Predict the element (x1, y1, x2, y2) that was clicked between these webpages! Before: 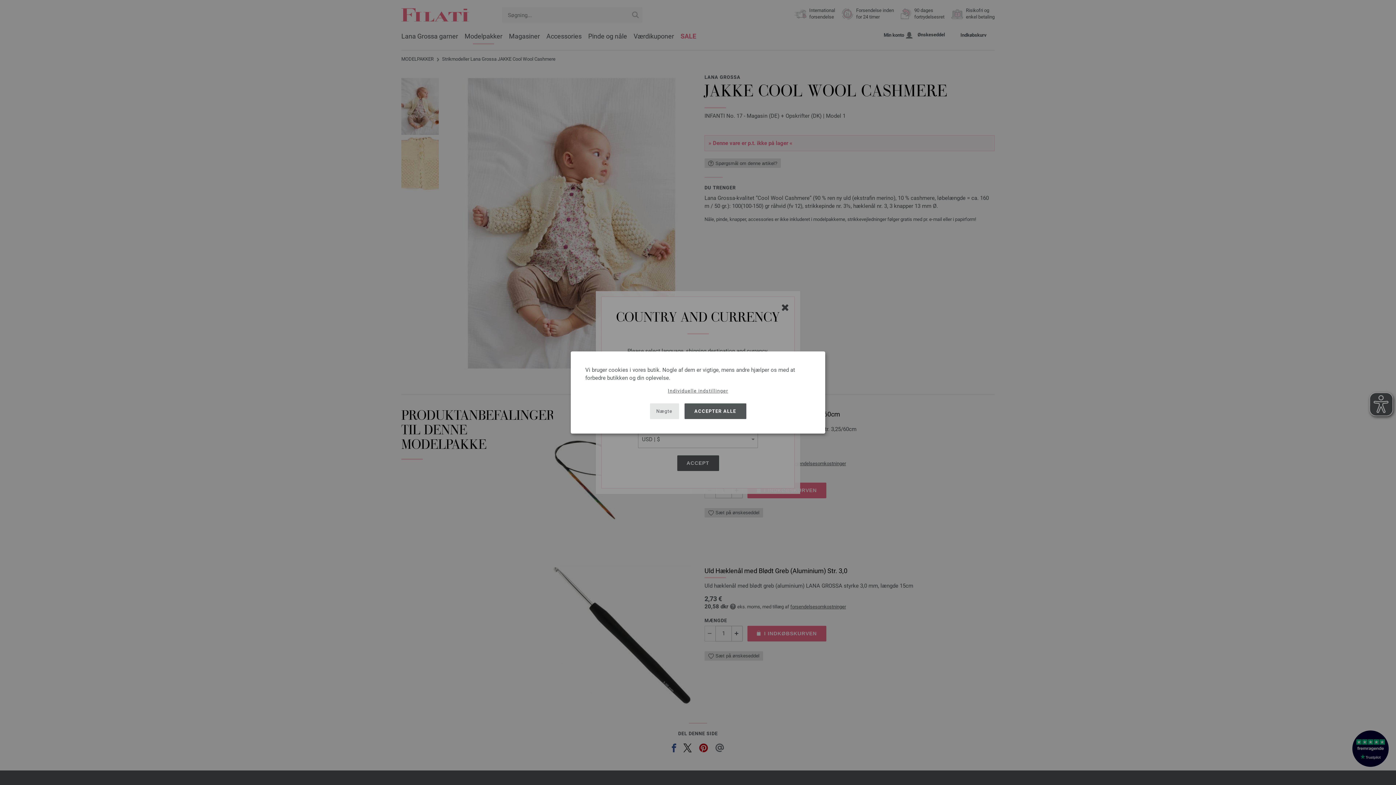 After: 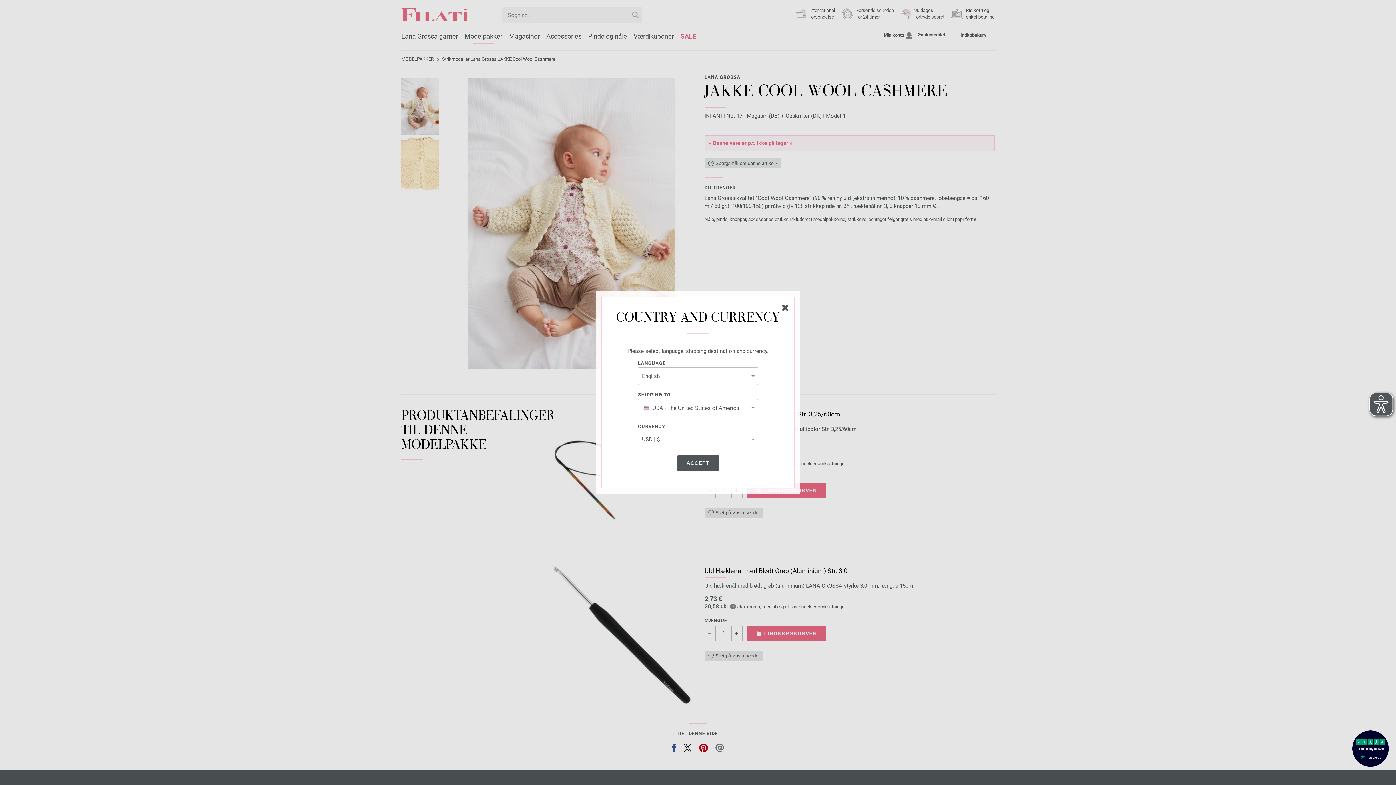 Action: label: Nægte bbox: (650, 403, 679, 419)